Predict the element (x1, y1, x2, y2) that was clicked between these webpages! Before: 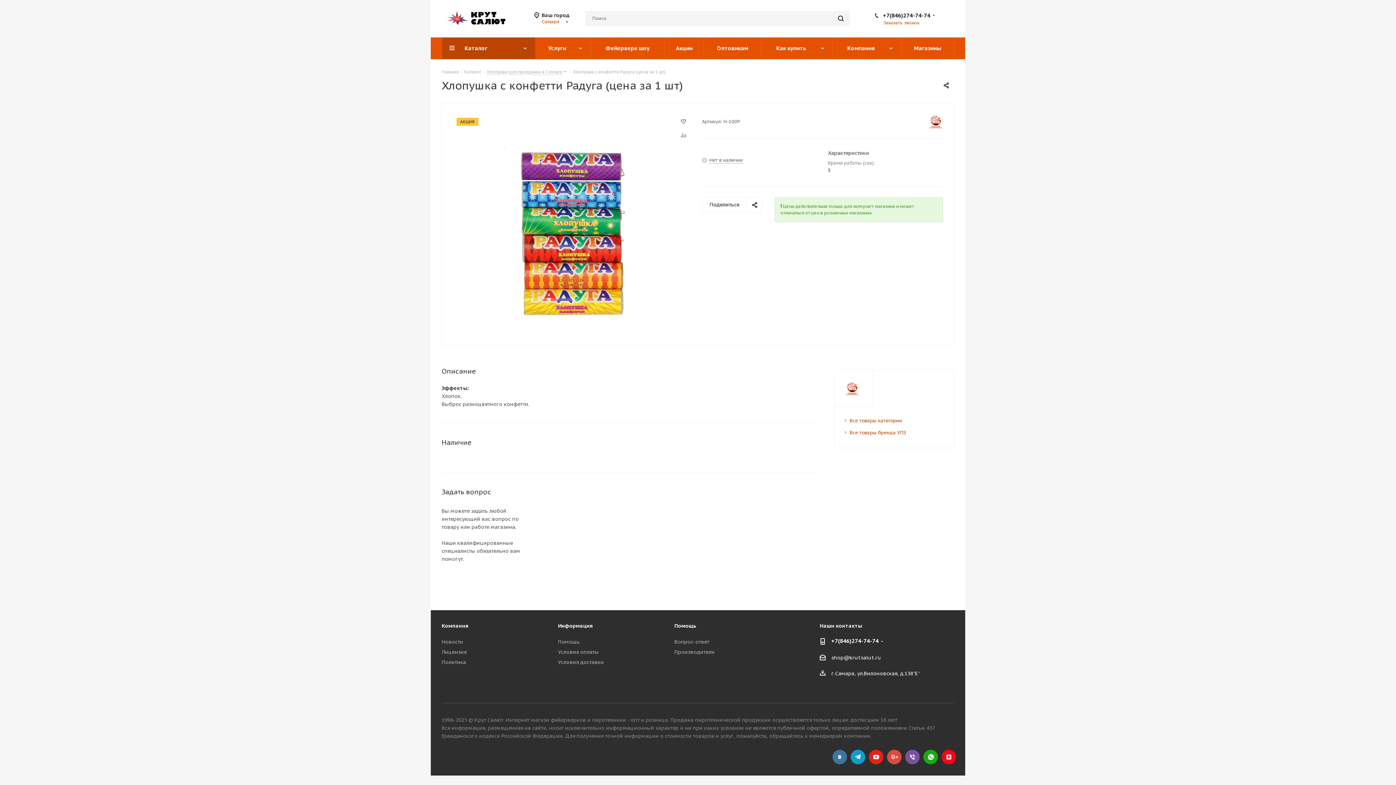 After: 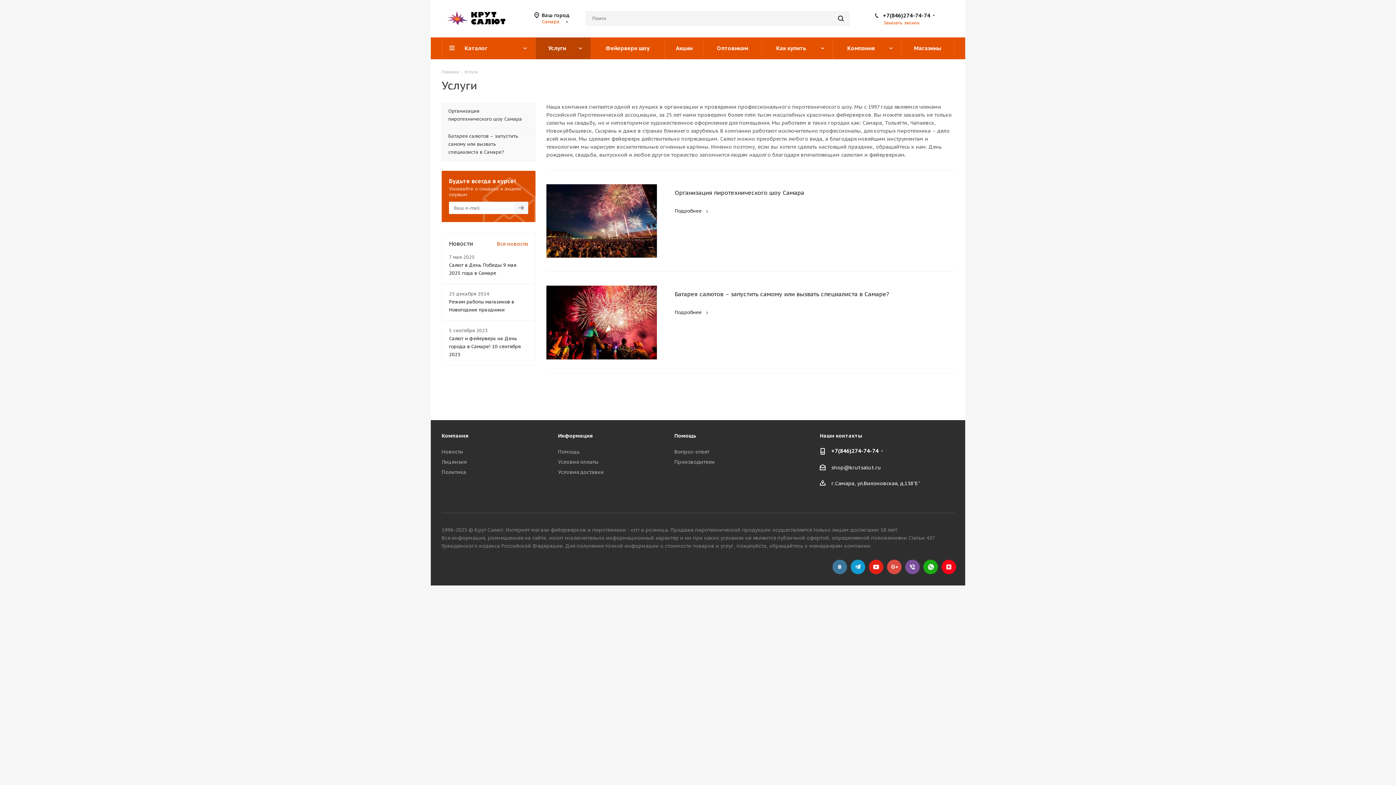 Action: label: Услуги bbox: (535, 37, 590, 59)